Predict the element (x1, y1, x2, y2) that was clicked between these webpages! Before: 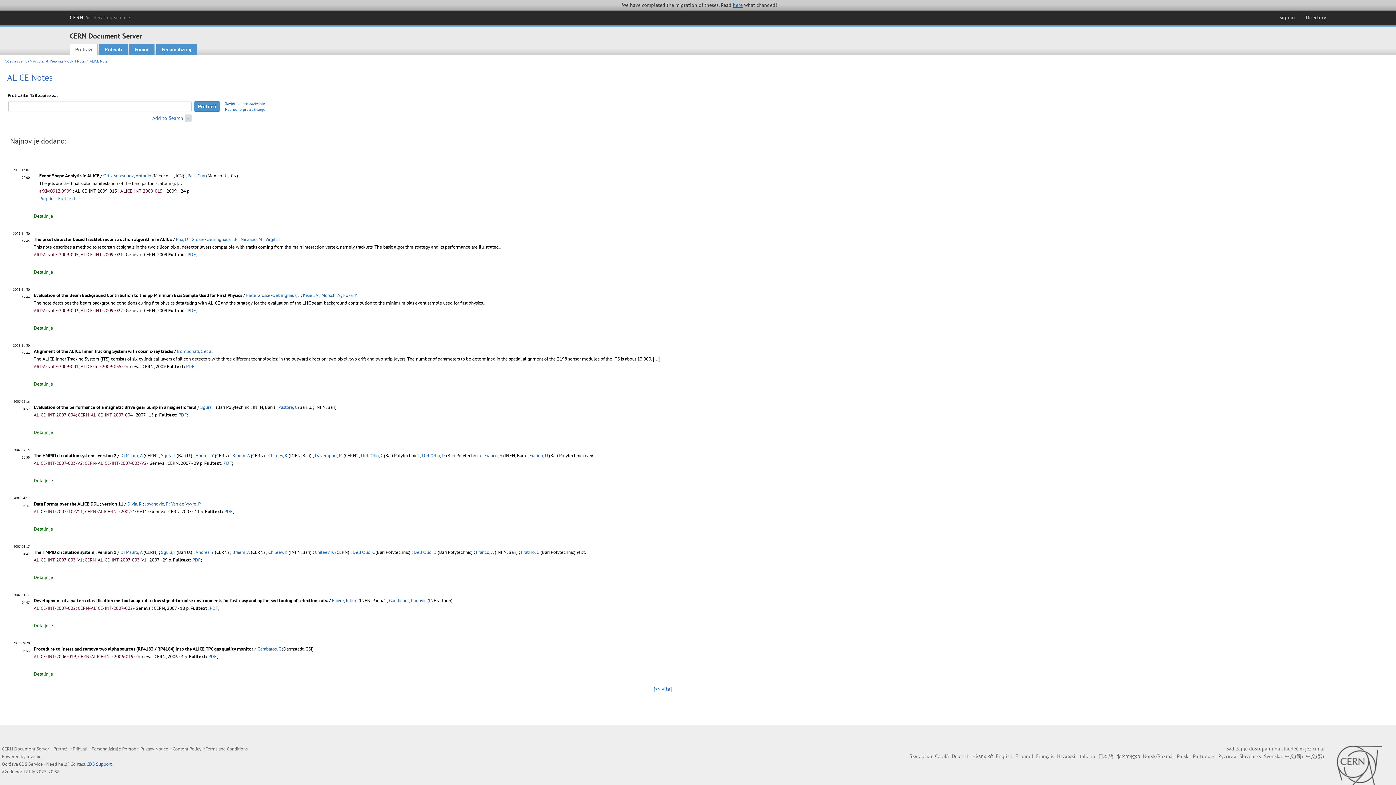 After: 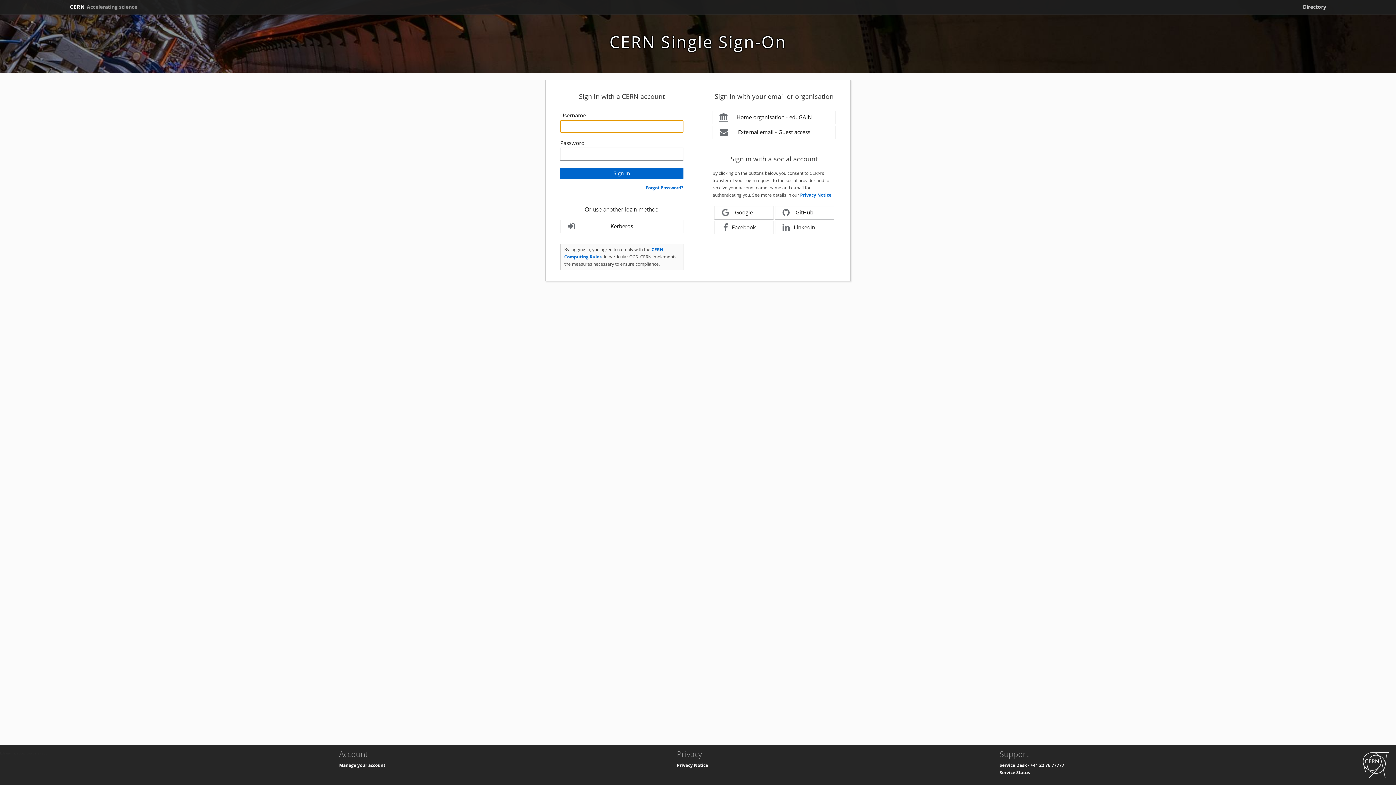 Action: bbox: (1276, 12, 1298, 22) label: Sign in